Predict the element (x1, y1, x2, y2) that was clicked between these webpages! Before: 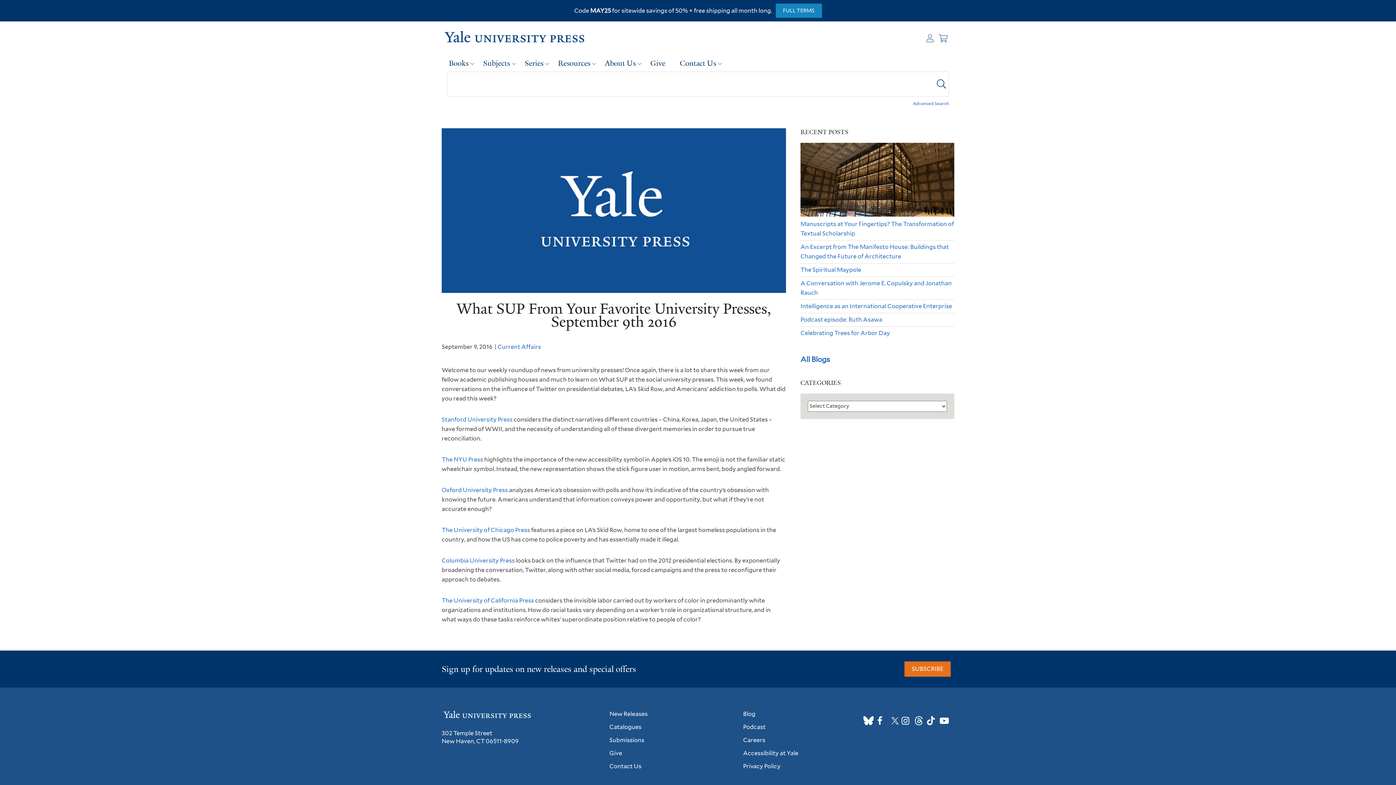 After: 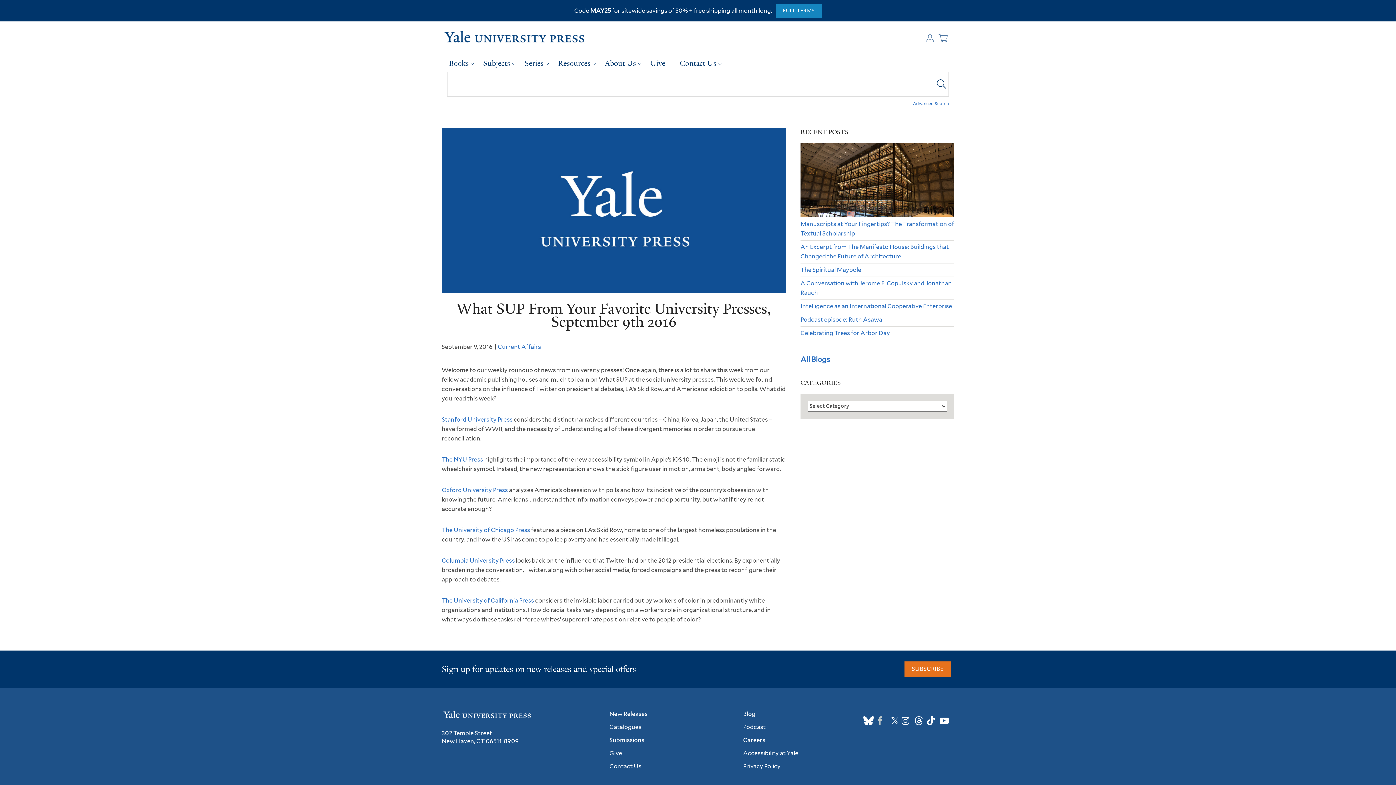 Action: bbox: (874, 715, 885, 726)